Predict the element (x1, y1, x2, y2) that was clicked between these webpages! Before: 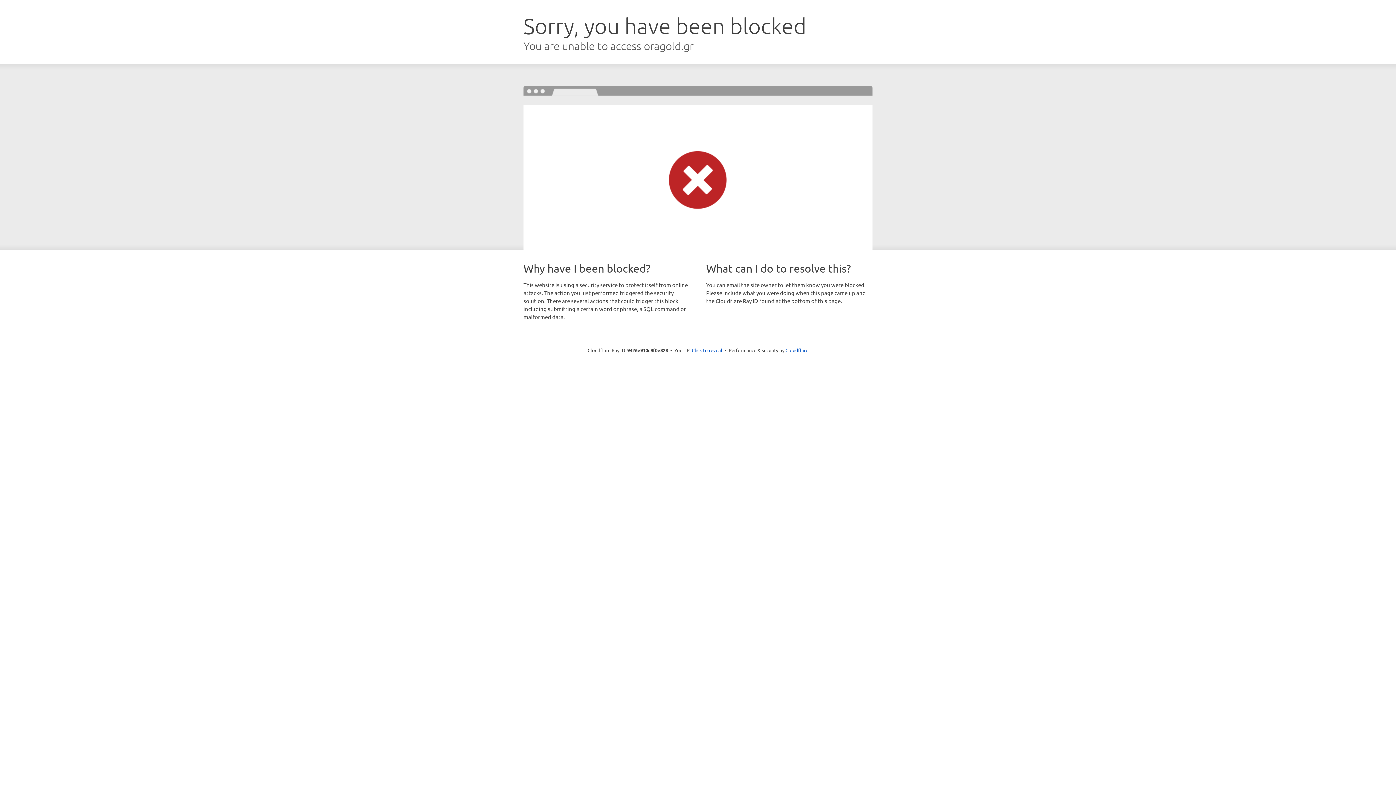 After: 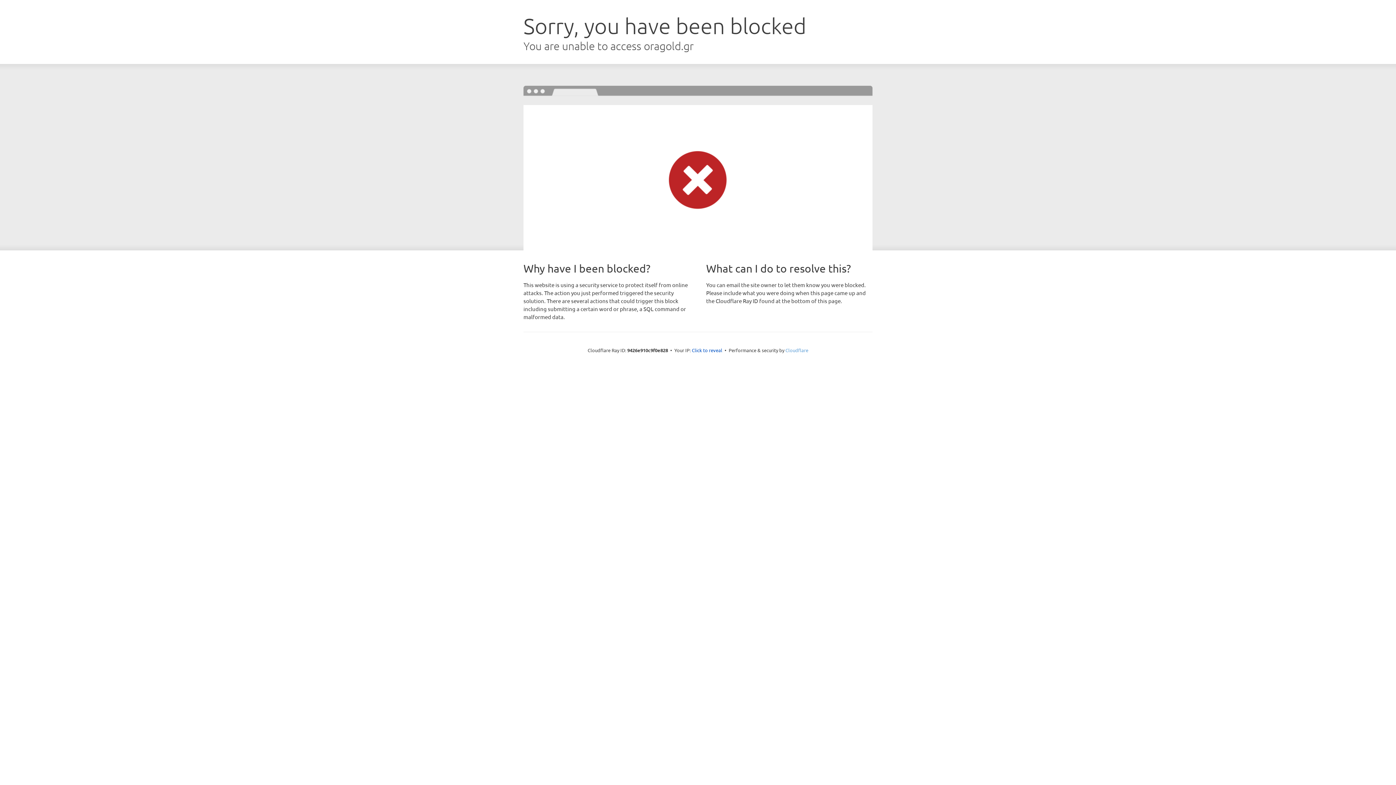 Action: bbox: (785, 347, 808, 353) label: Cloudflare